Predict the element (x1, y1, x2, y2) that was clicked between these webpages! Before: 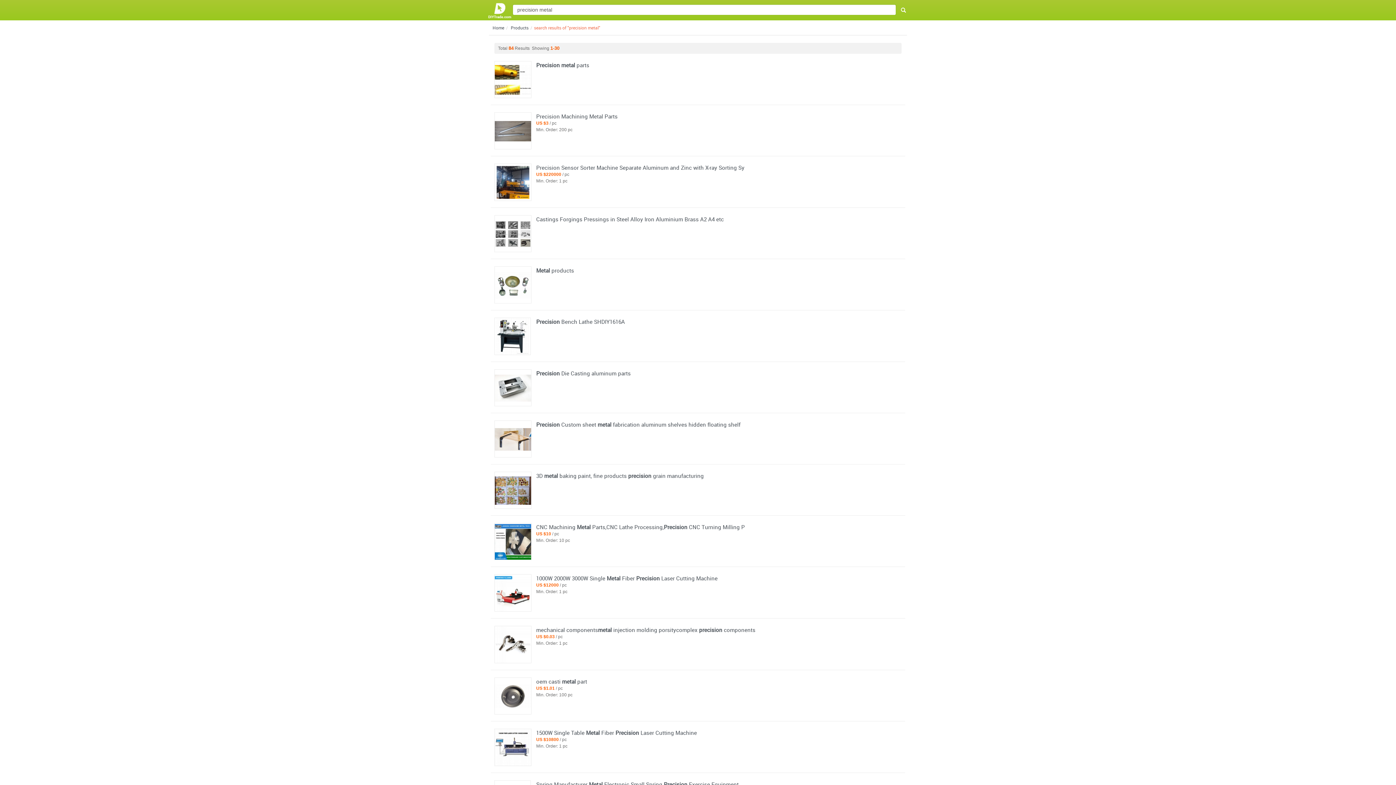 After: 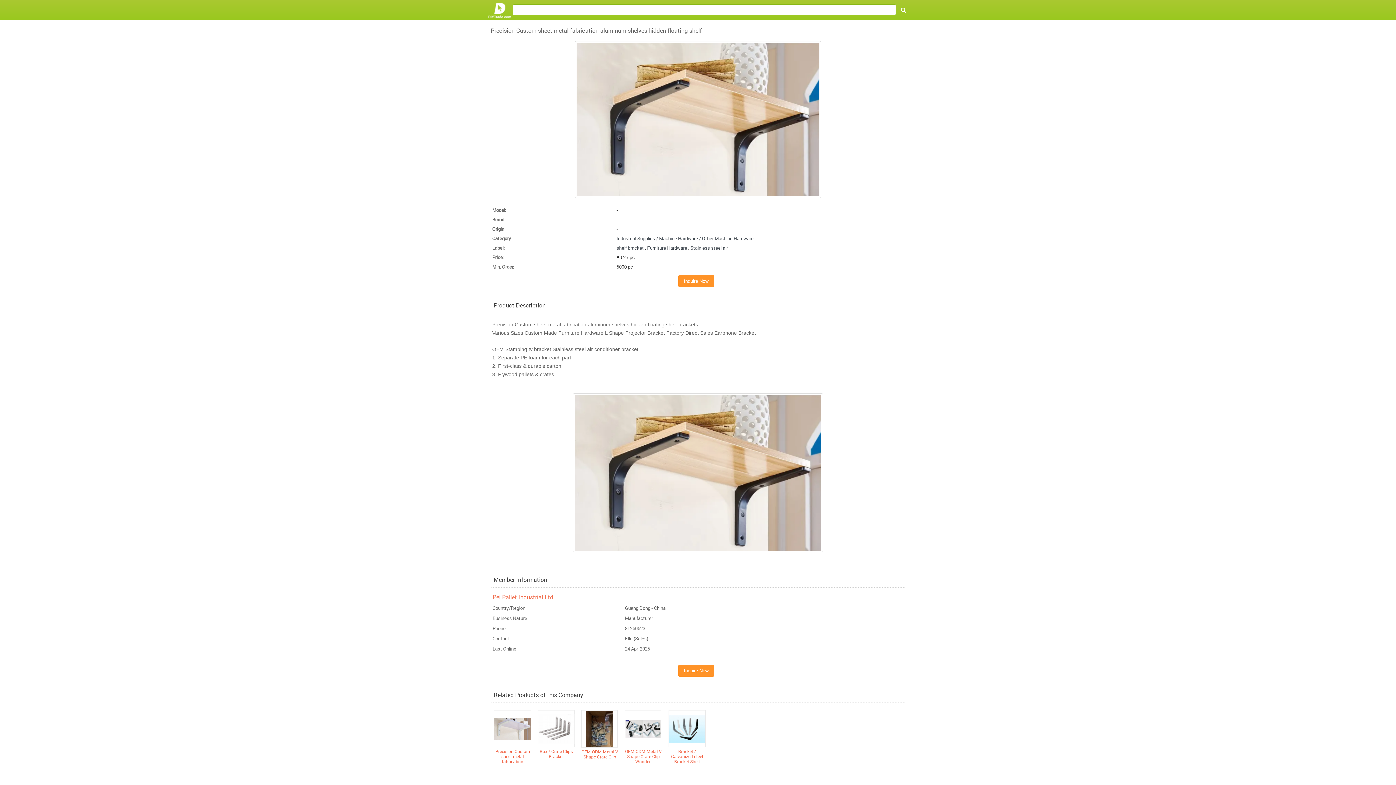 Action: bbox: (494, 436, 531, 441)